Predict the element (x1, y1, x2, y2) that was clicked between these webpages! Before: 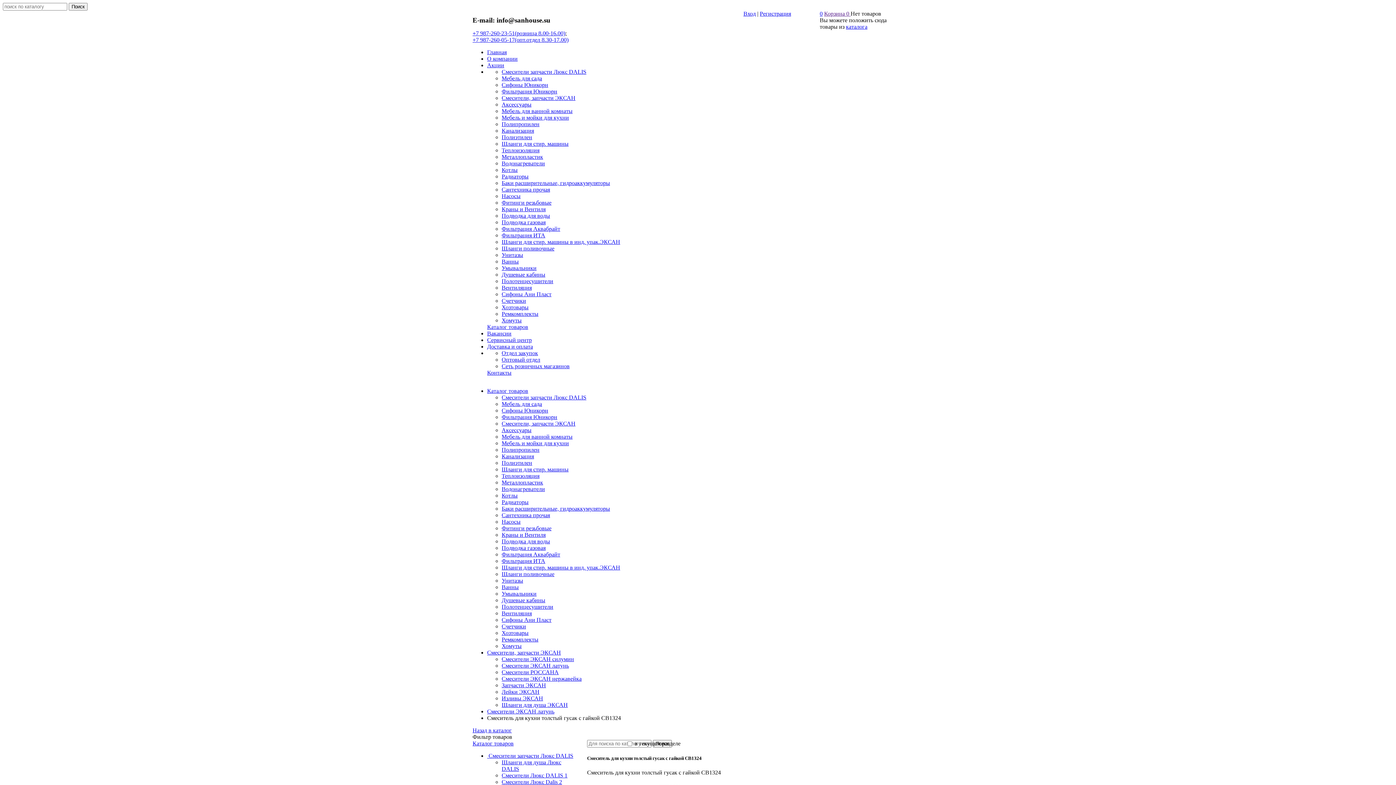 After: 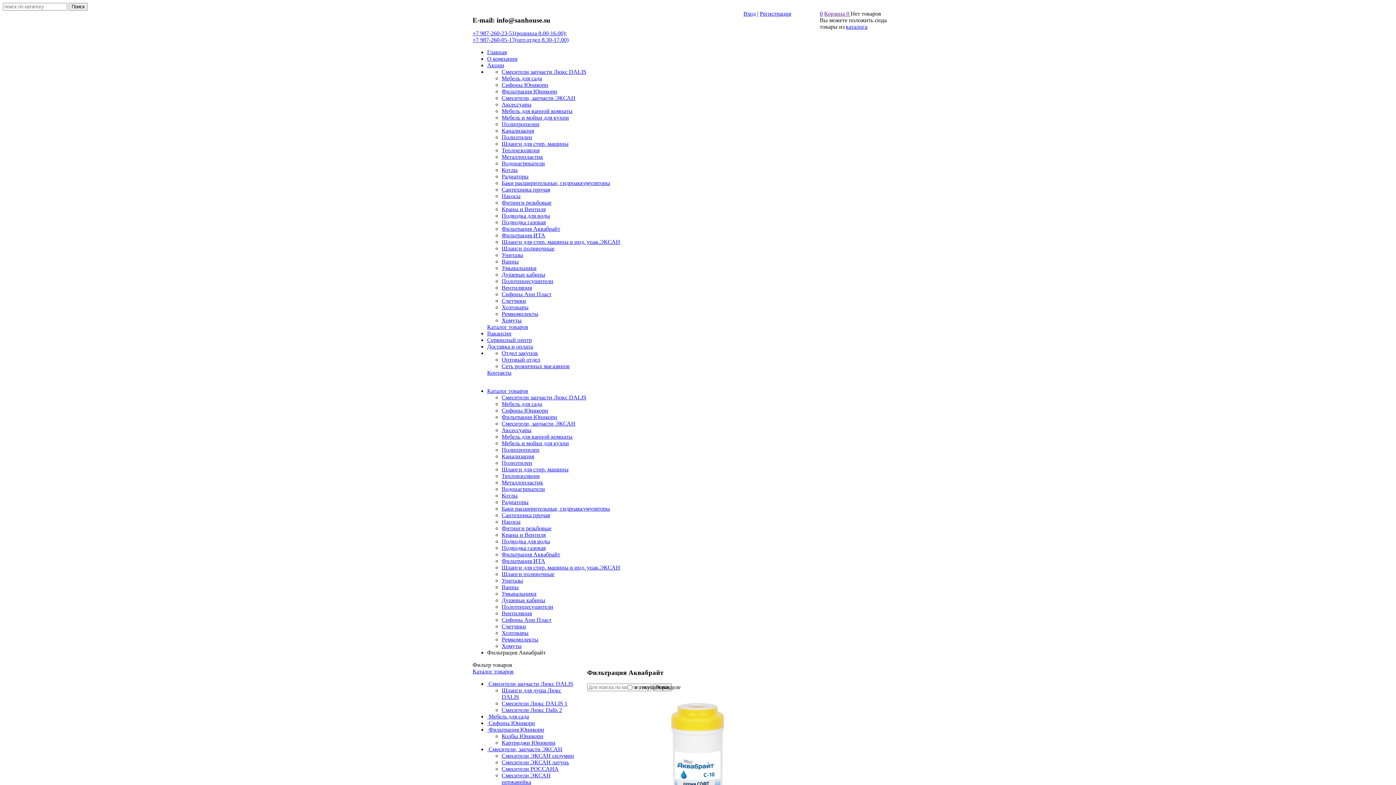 Action: label: Фильтрация Аквабрайт bbox: (501, 225, 560, 232)